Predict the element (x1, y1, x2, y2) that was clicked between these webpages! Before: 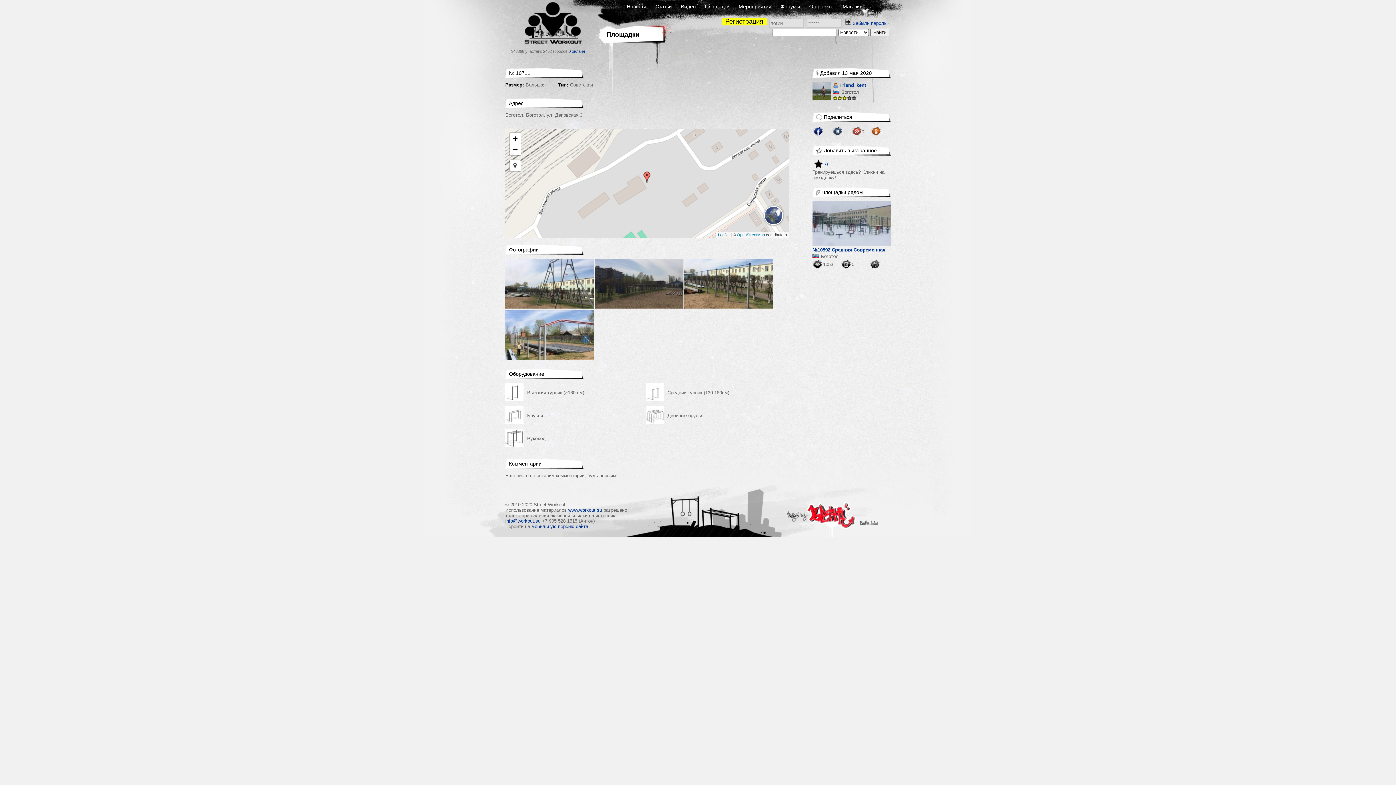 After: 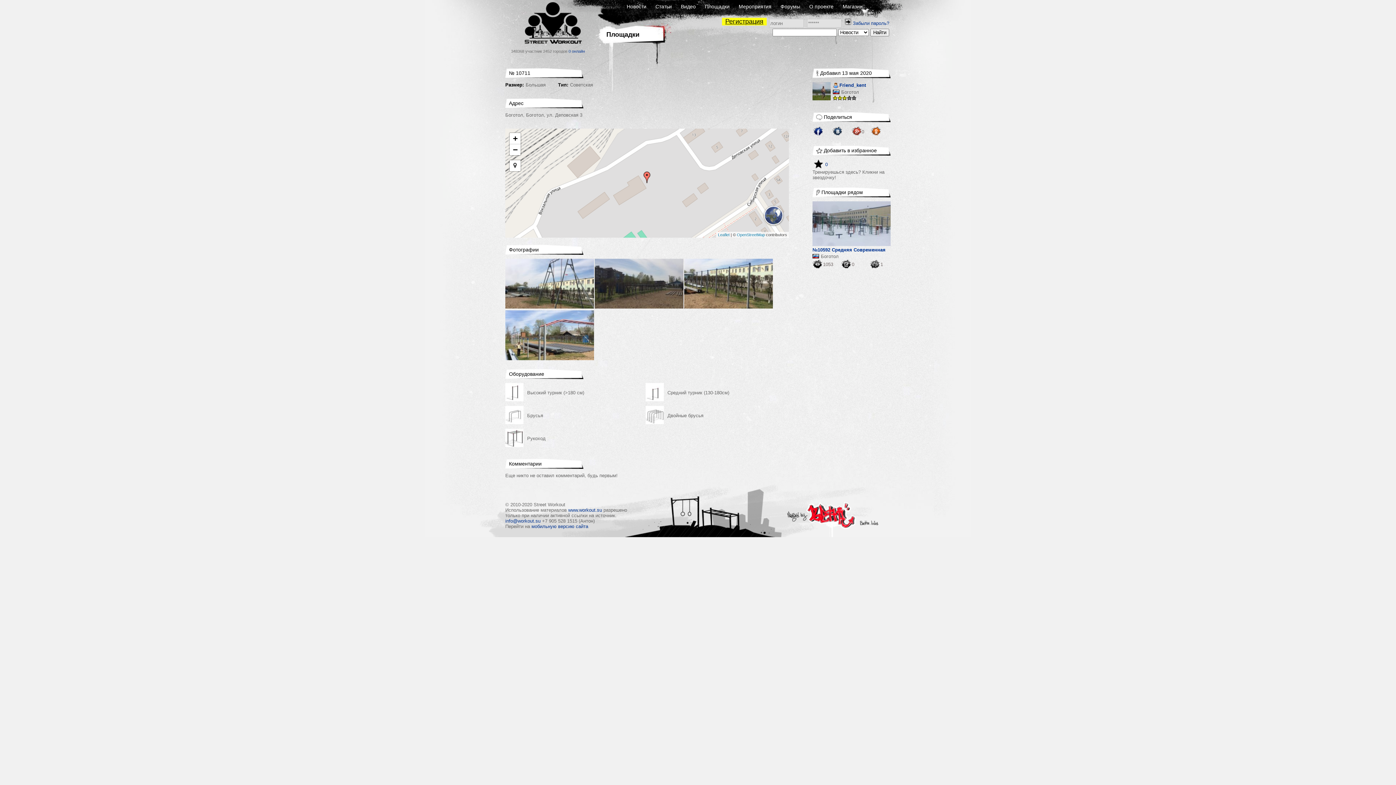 Action: bbox: (852, 131, 861, 136)